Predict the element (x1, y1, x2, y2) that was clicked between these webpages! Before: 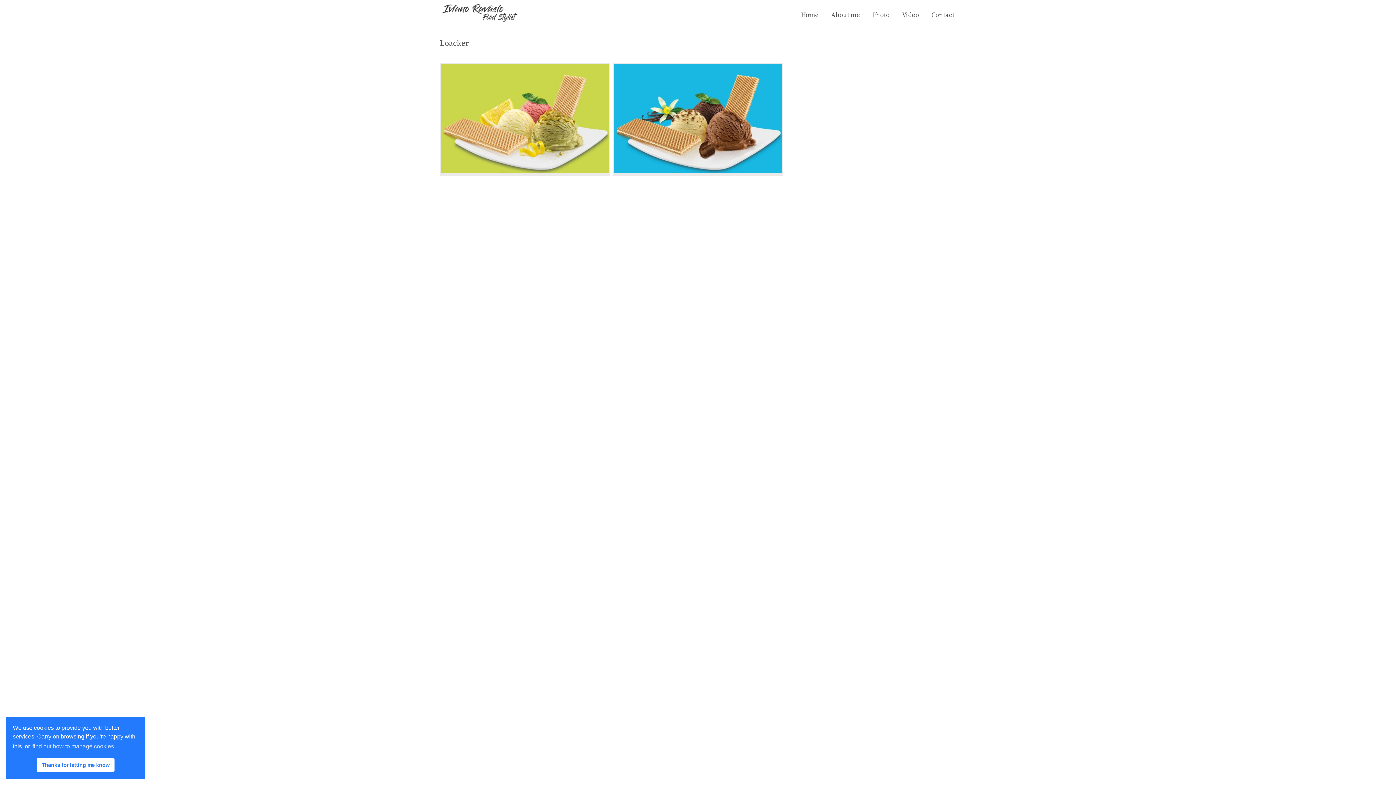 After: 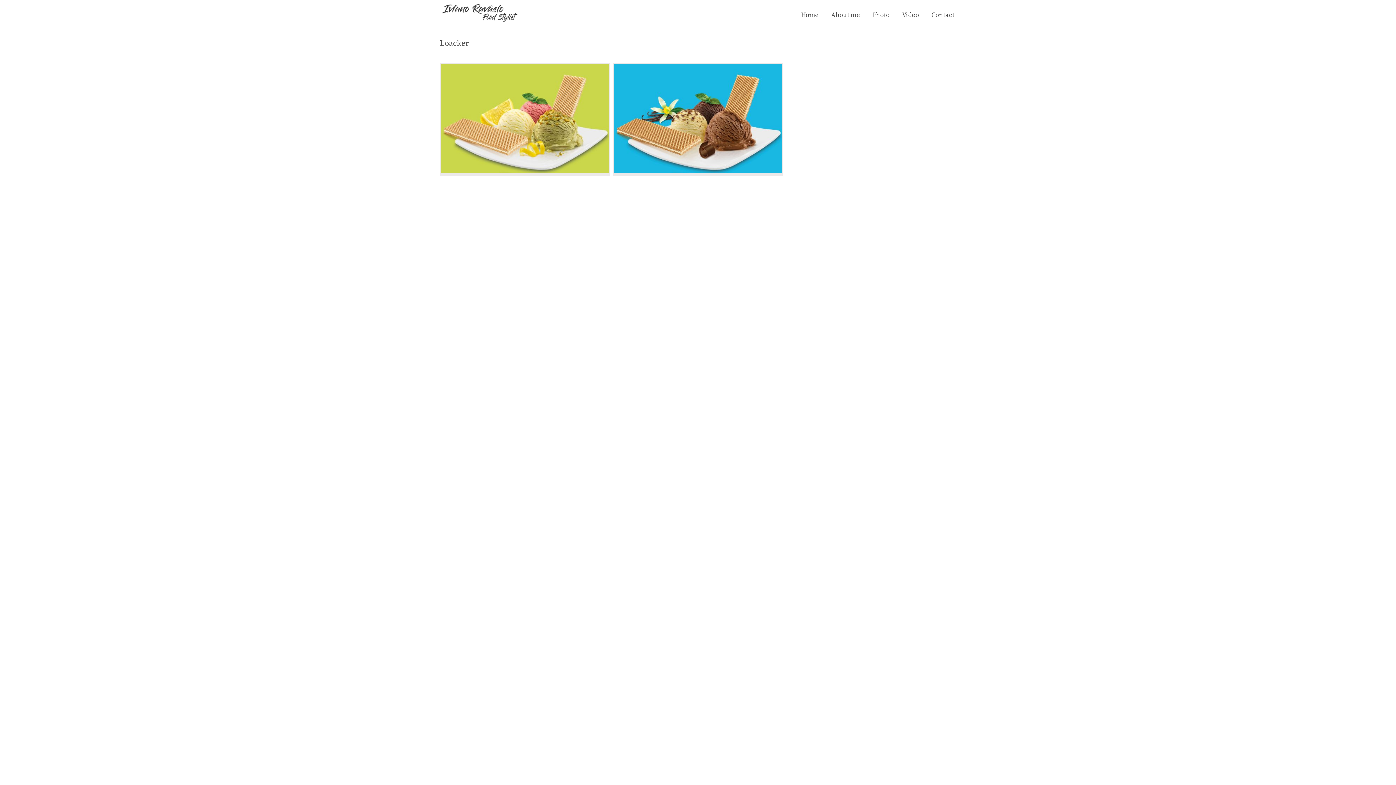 Action: label: dismiss cookie message bbox: (36, 758, 114, 772)